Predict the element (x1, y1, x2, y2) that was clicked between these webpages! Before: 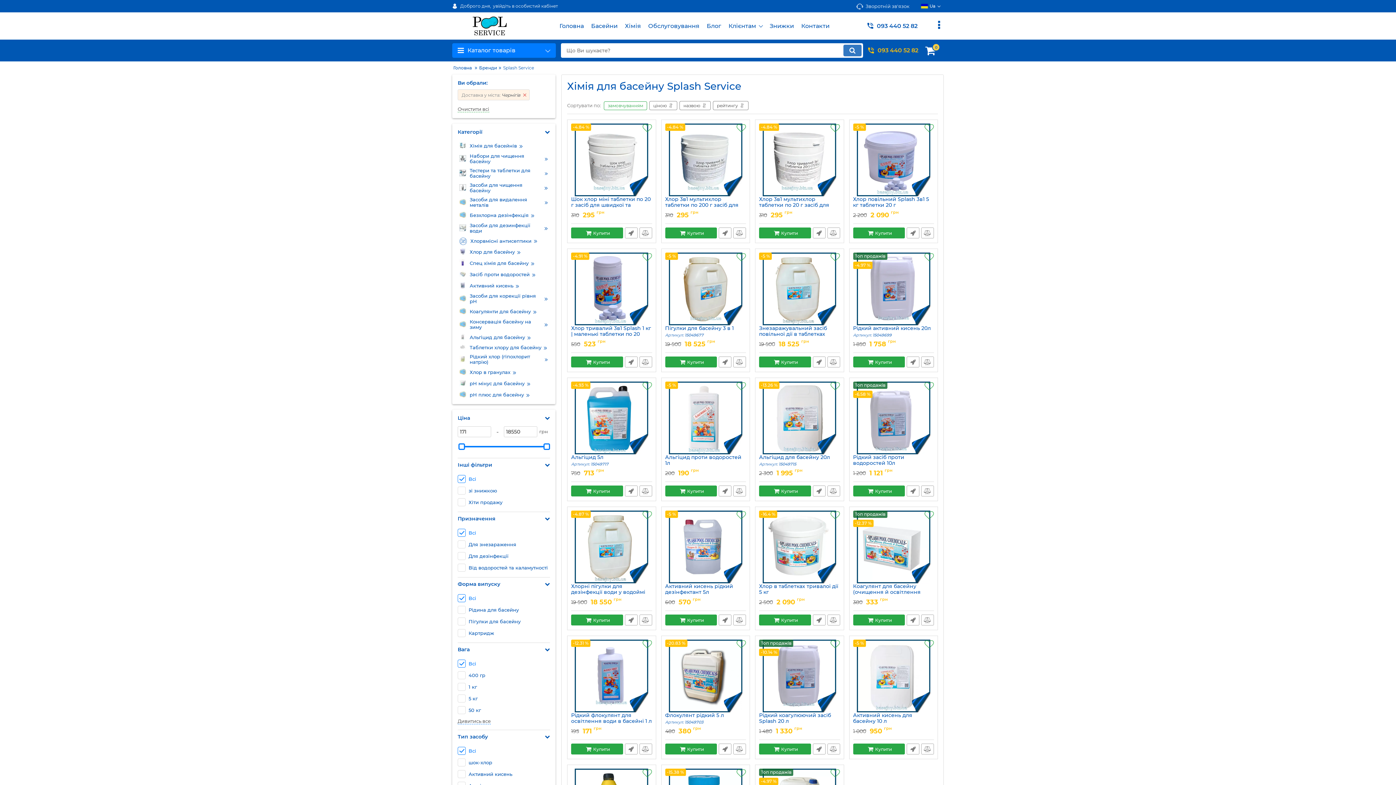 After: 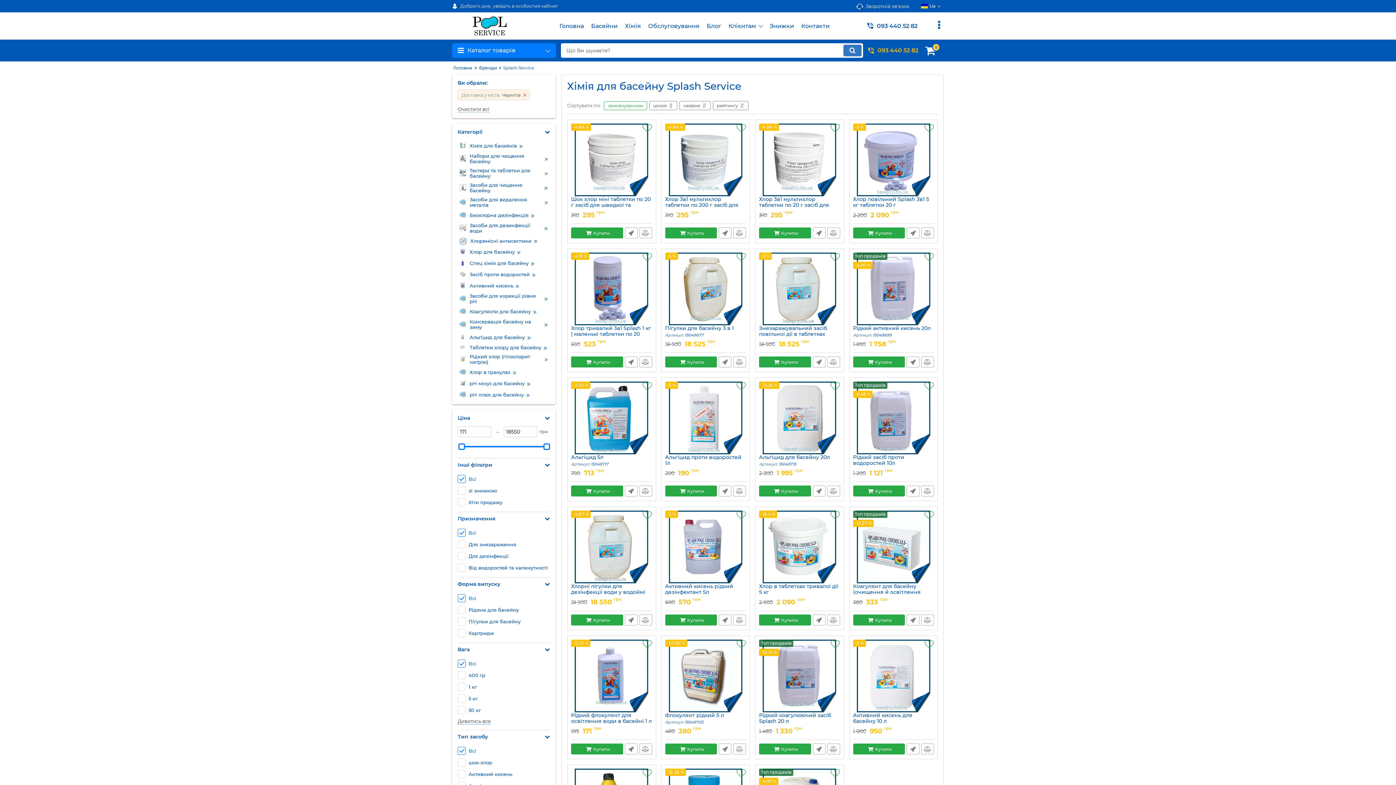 Action: label: Всі bbox: (457, 583, 550, 591)